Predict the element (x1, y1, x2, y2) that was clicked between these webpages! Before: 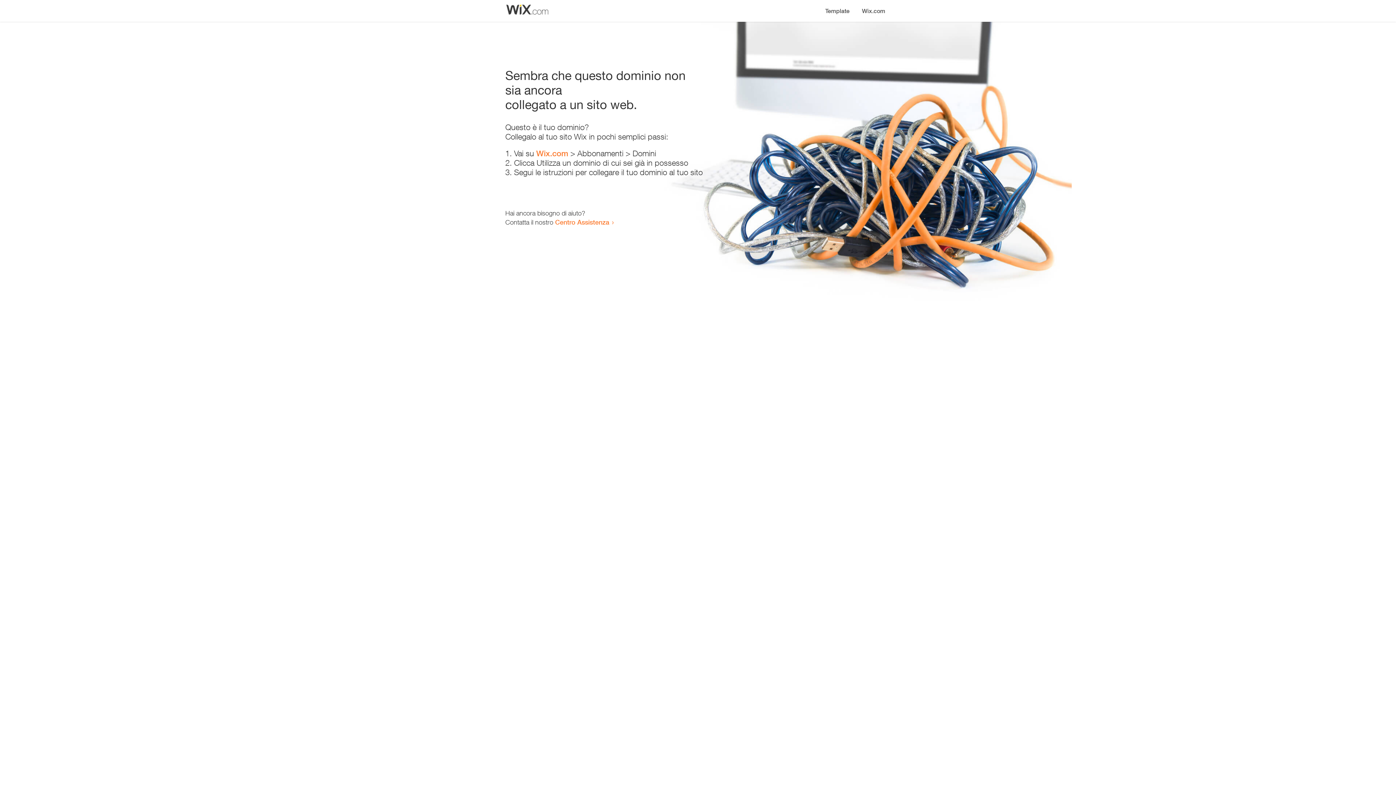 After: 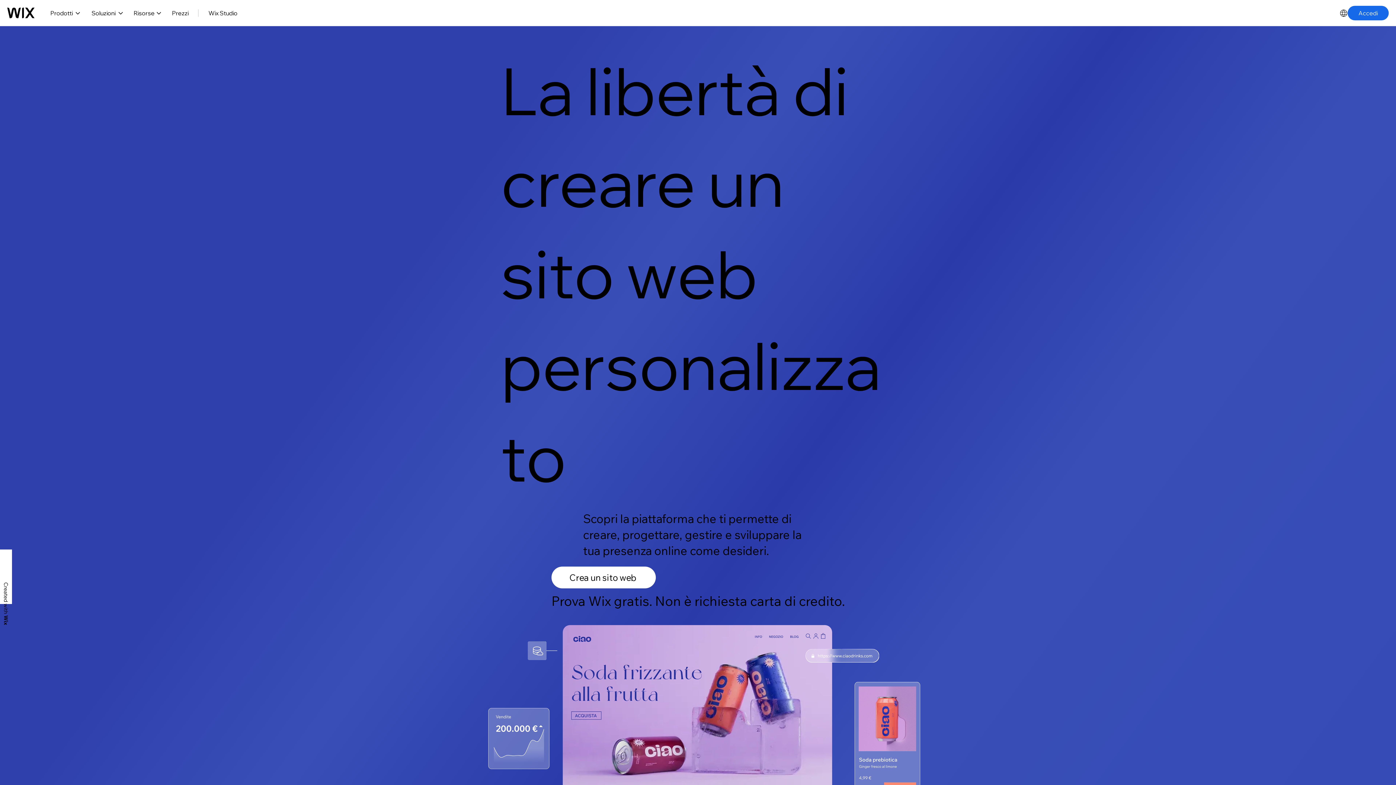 Action: label: Wix.com bbox: (856, 0, 890, 14)